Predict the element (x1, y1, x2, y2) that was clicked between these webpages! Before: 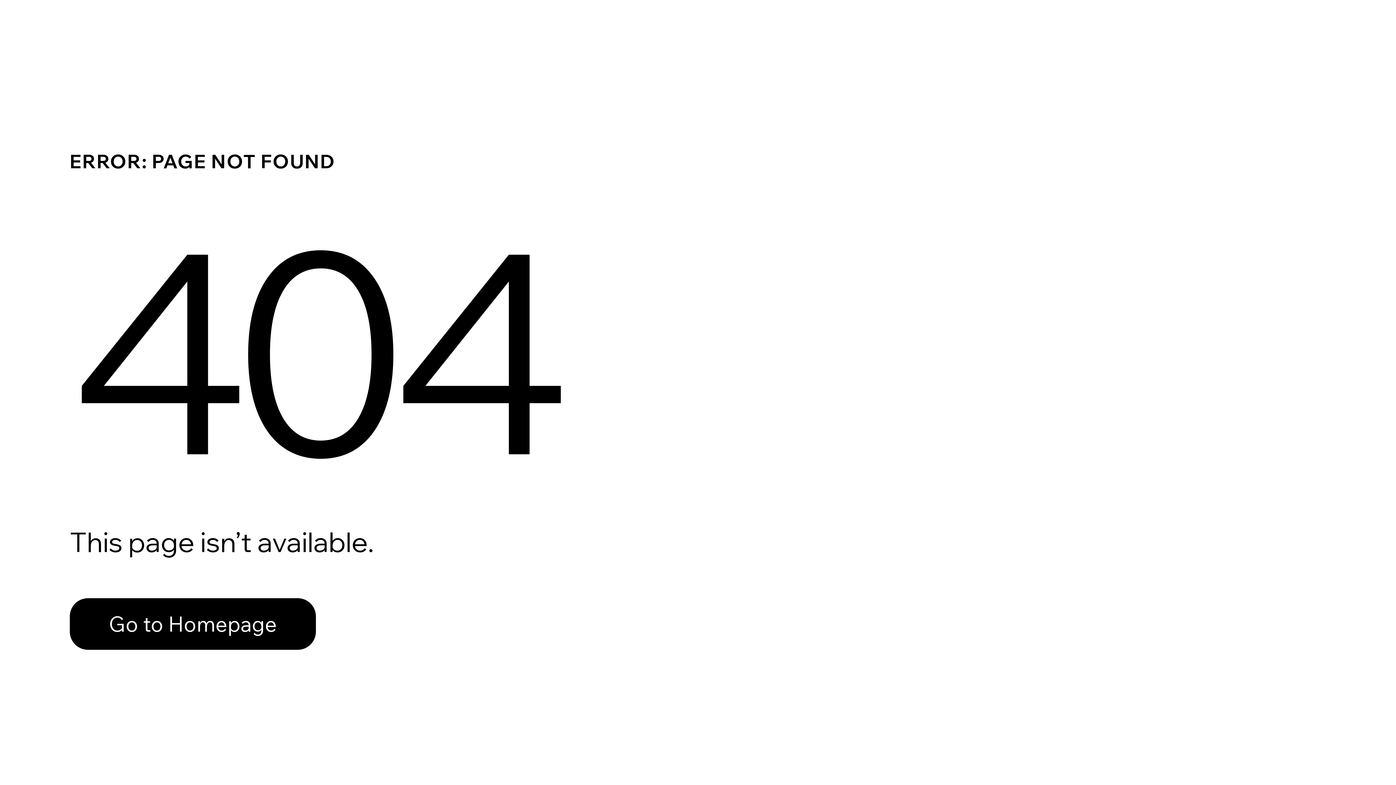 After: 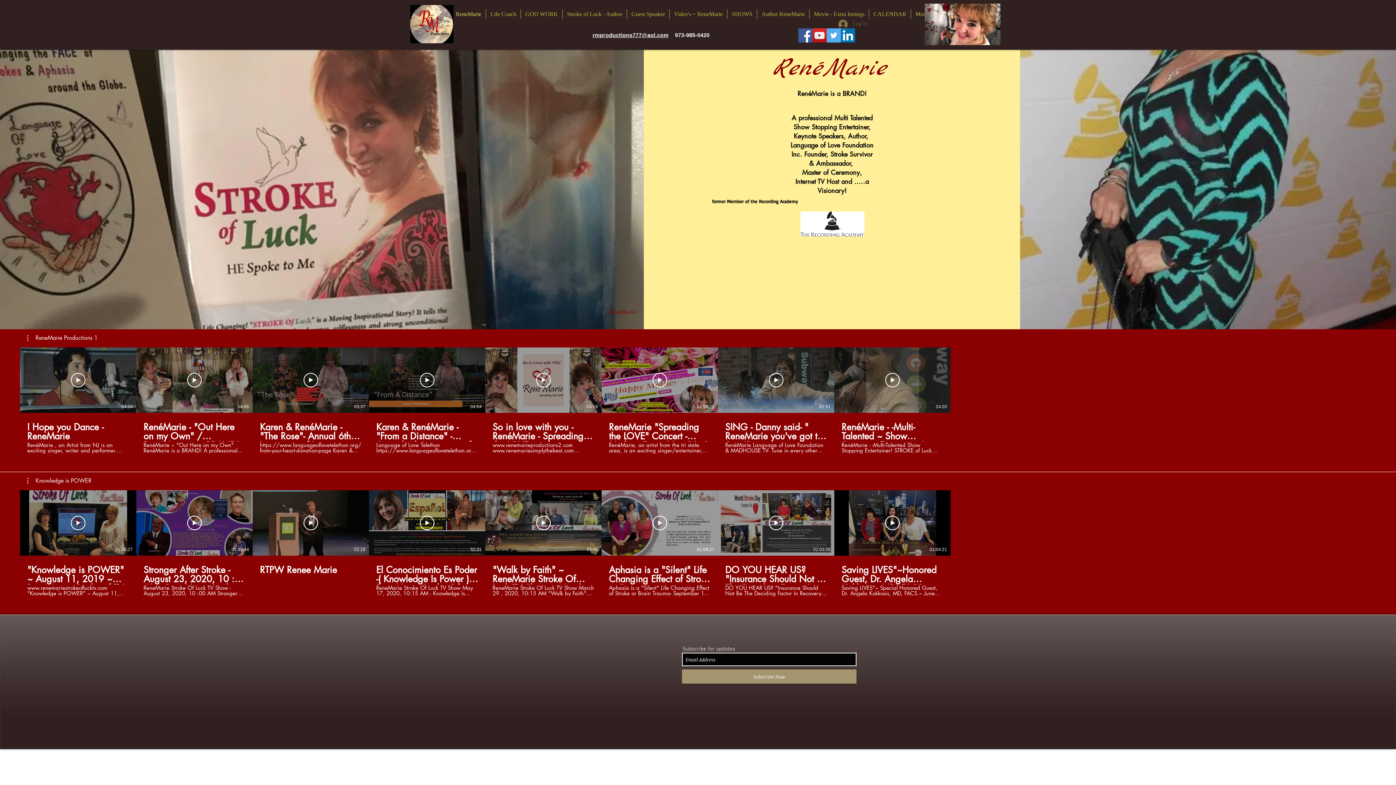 Action: bbox: (69, 582, 768, 659) label: Go to Homepage